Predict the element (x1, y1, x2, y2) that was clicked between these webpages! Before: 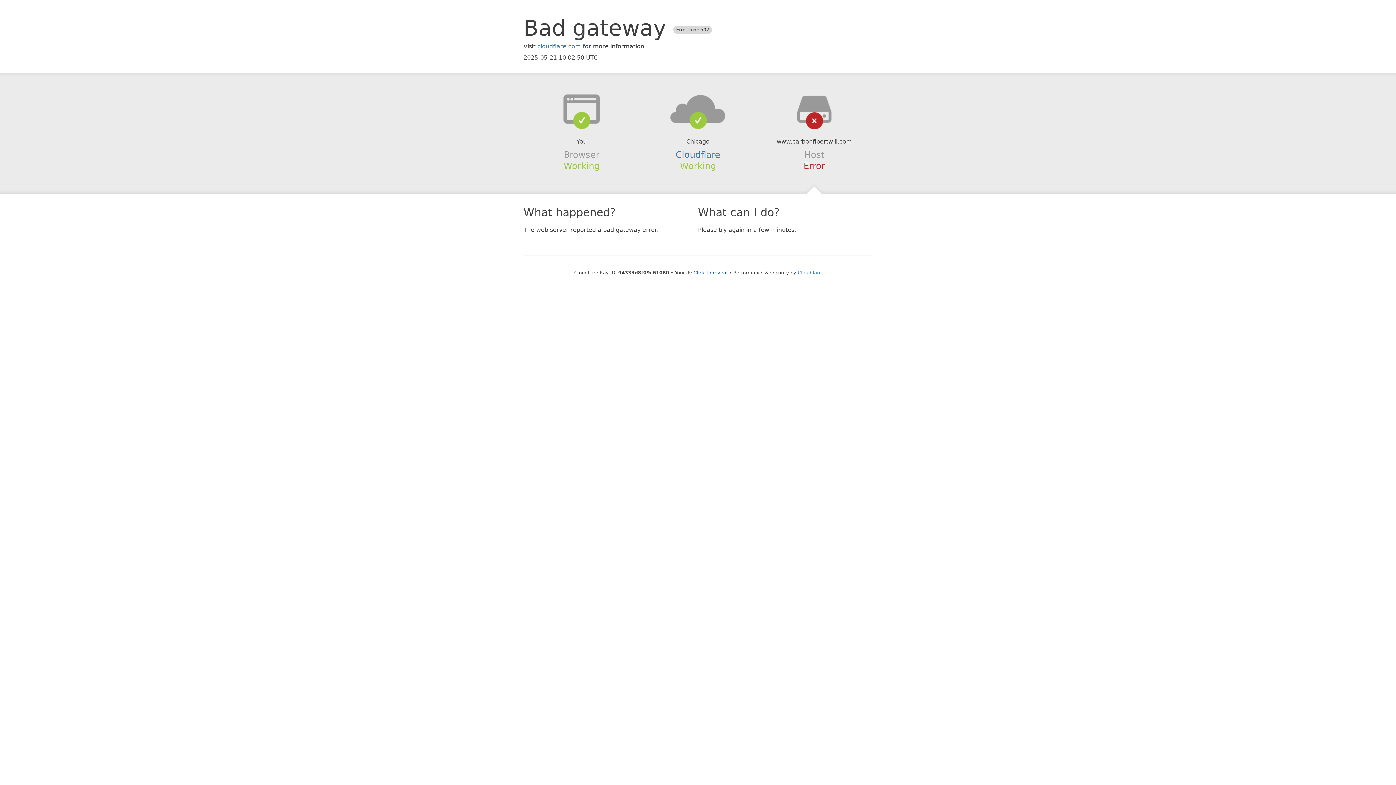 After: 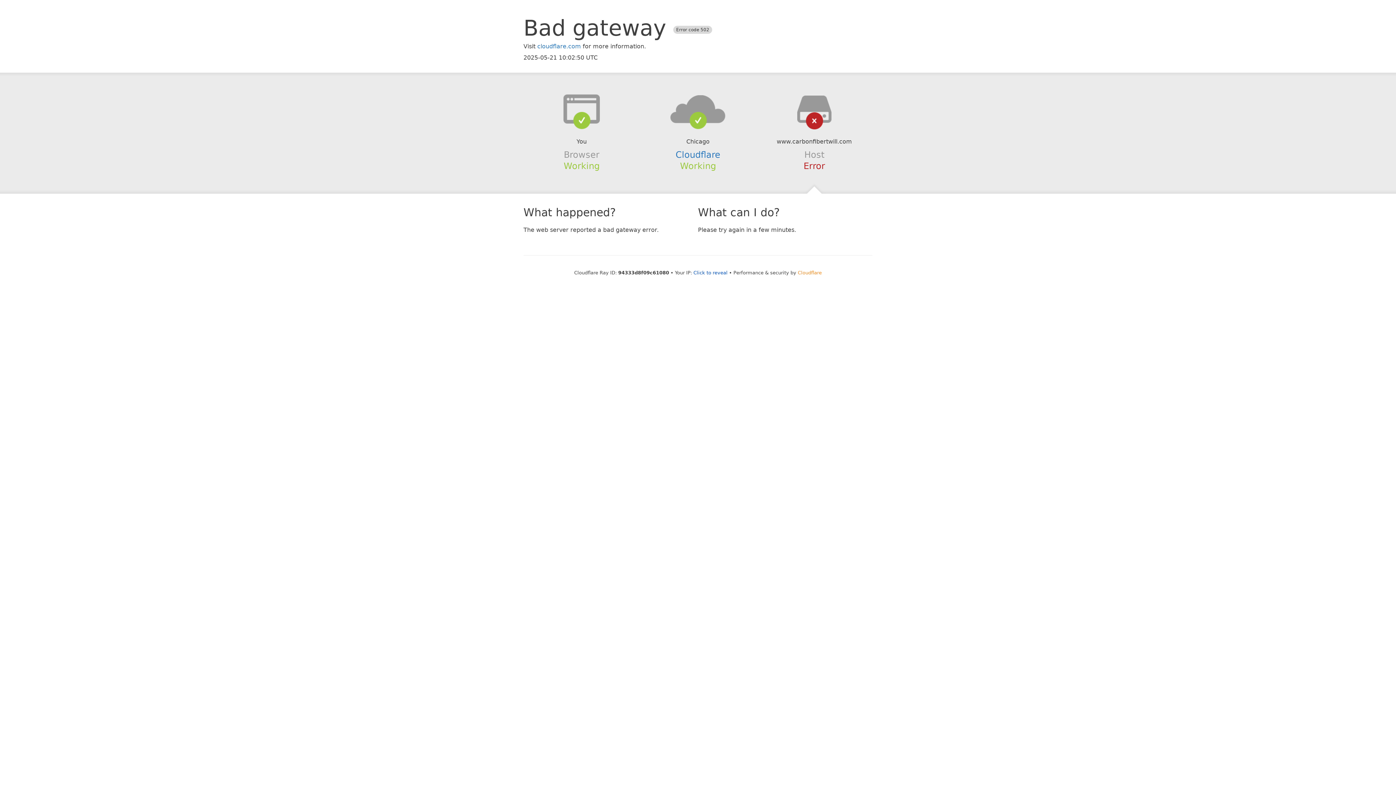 Action: bbox: (798, 270, 822, 275) label: Cloudflare